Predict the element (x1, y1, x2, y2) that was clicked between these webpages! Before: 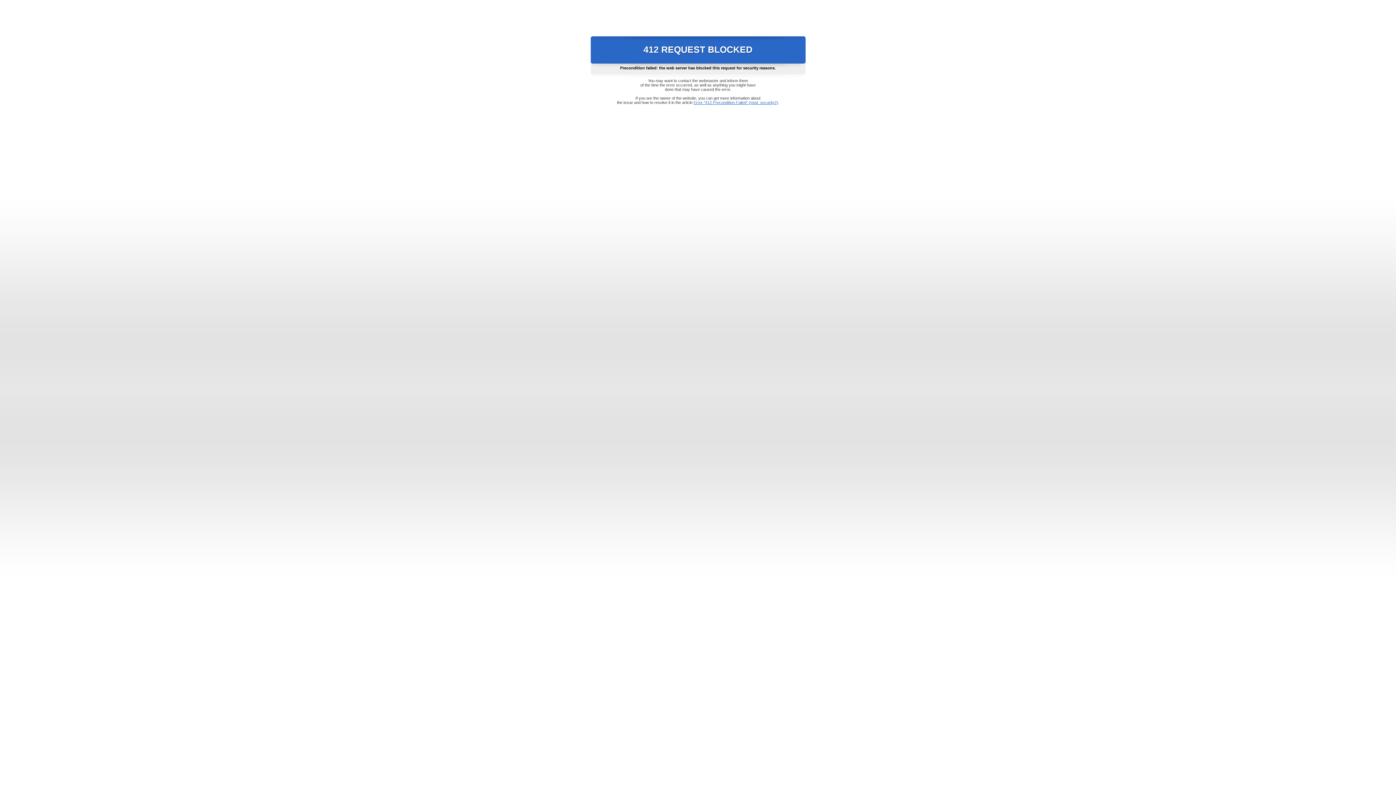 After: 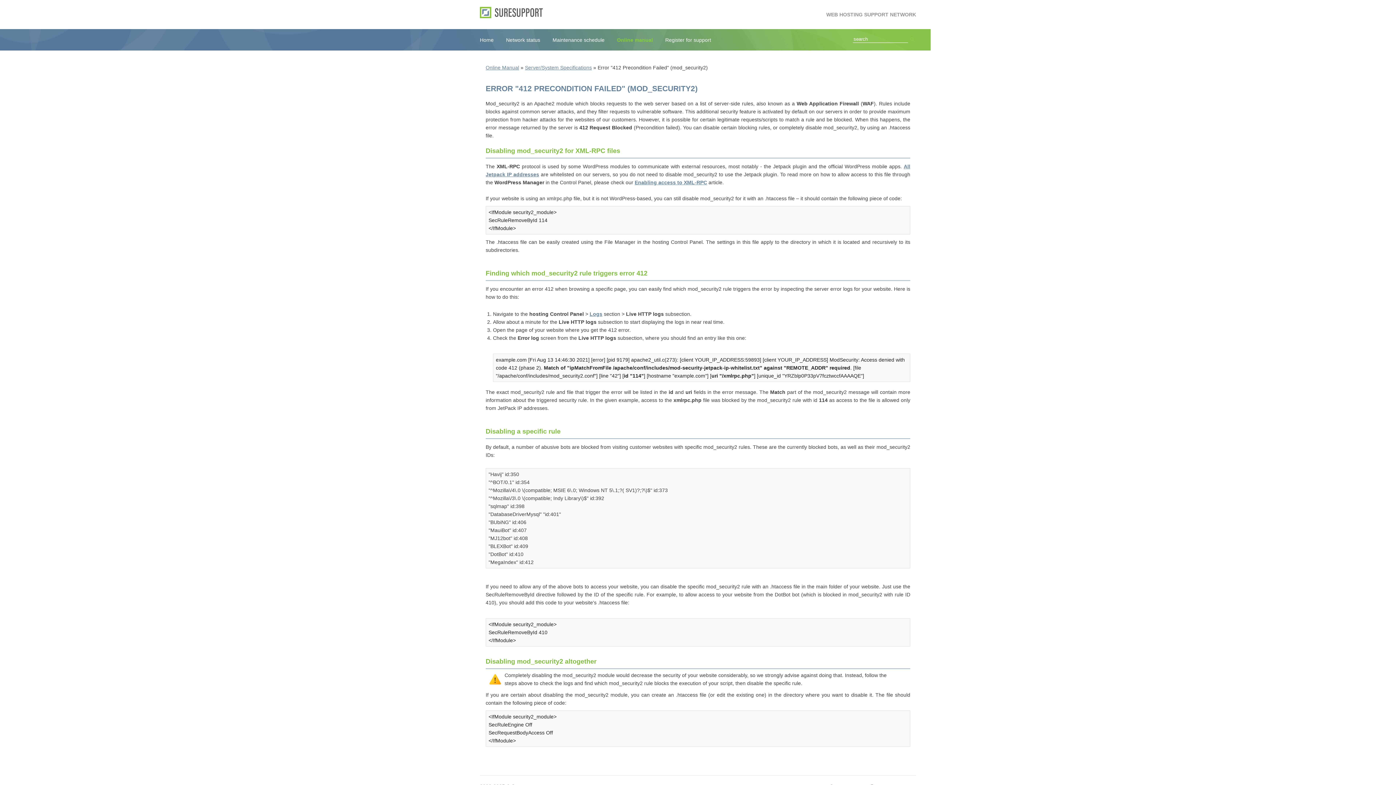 Action: label: Error "412 Precondition Failed" (mod_security2) bbox: (693, 100, 778, 104)